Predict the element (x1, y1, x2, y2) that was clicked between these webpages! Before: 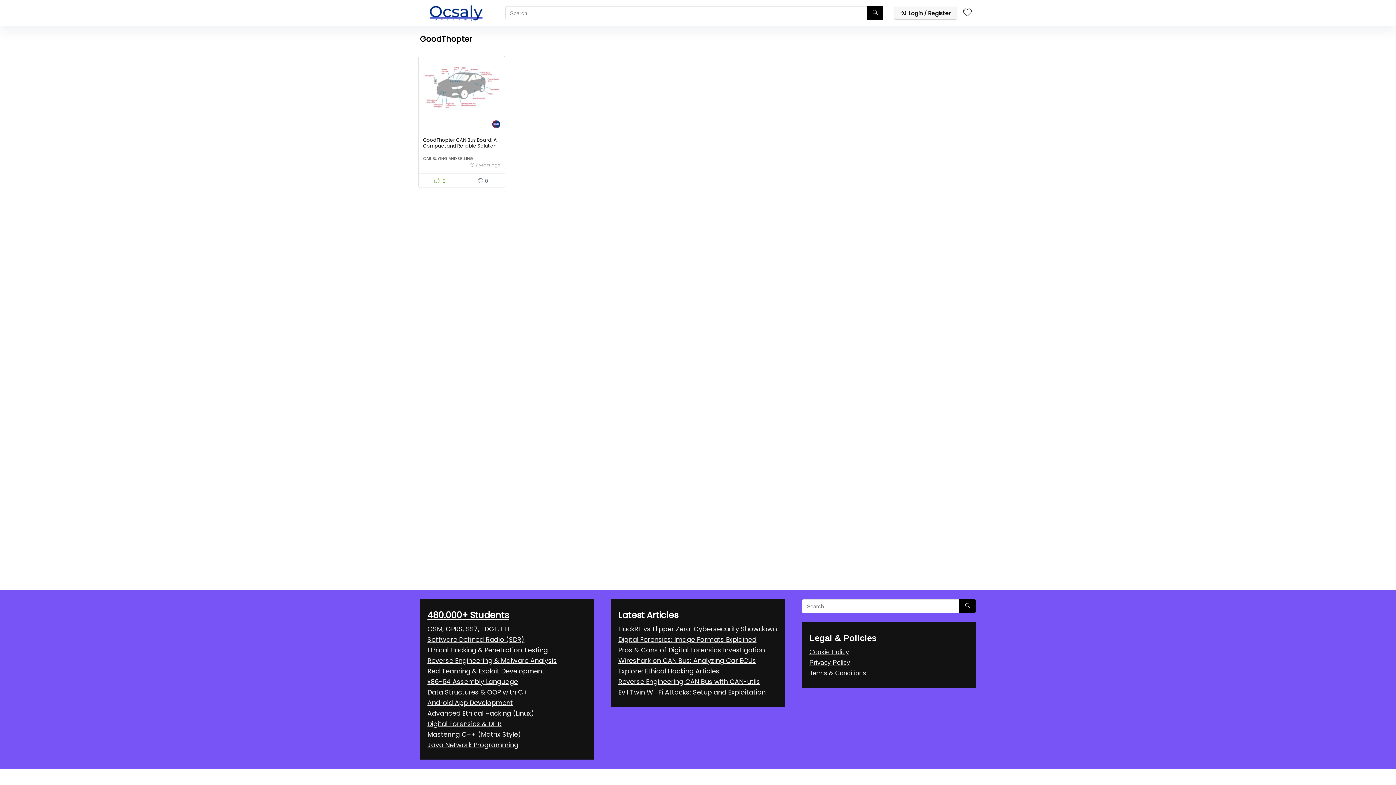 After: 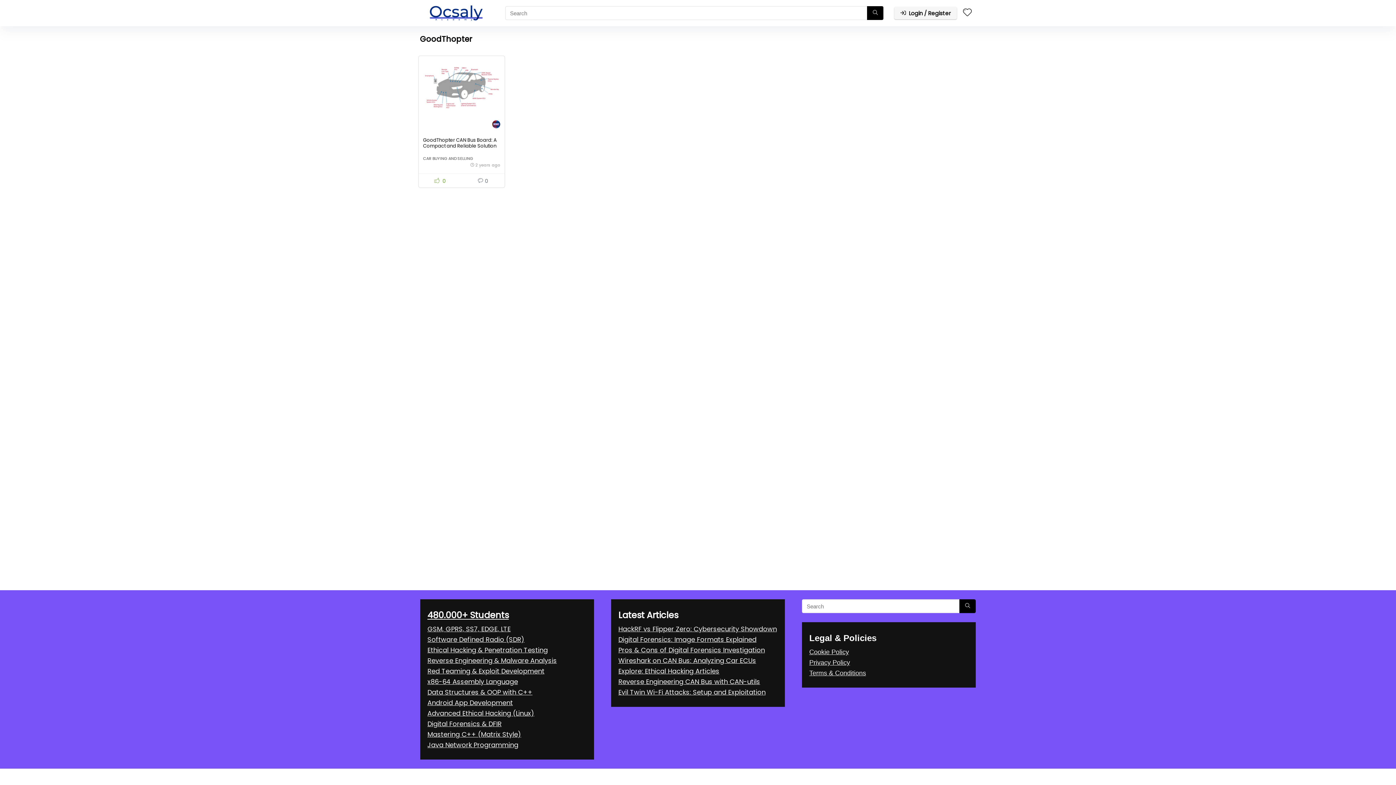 Action: label: Explore: Ethical Hacking Articles bbox: (618, 667, 719, 676)